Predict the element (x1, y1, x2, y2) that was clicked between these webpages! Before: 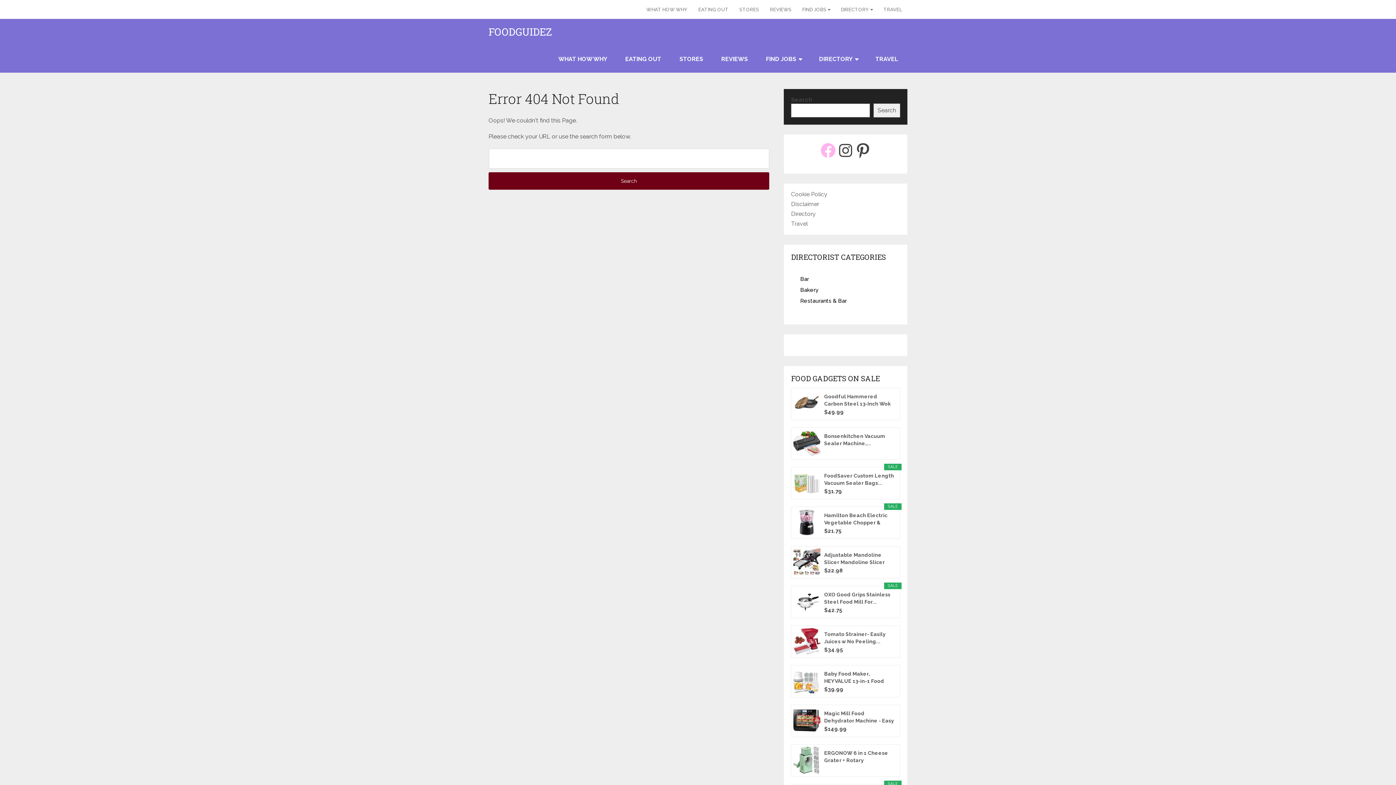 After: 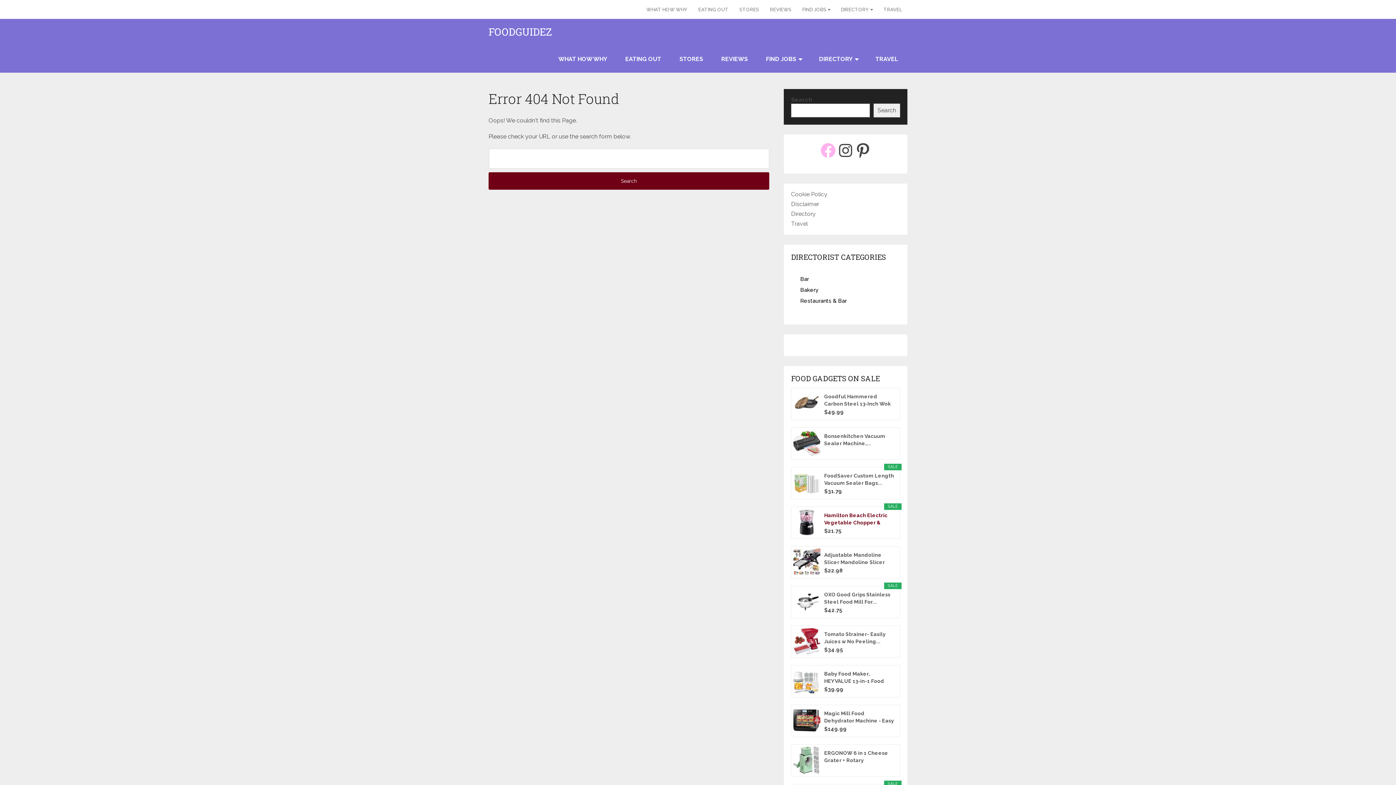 Action: label: Hamilton Beach Electric Vegetable Chopper & Mini... bbox: (824, 512, 894, 526)